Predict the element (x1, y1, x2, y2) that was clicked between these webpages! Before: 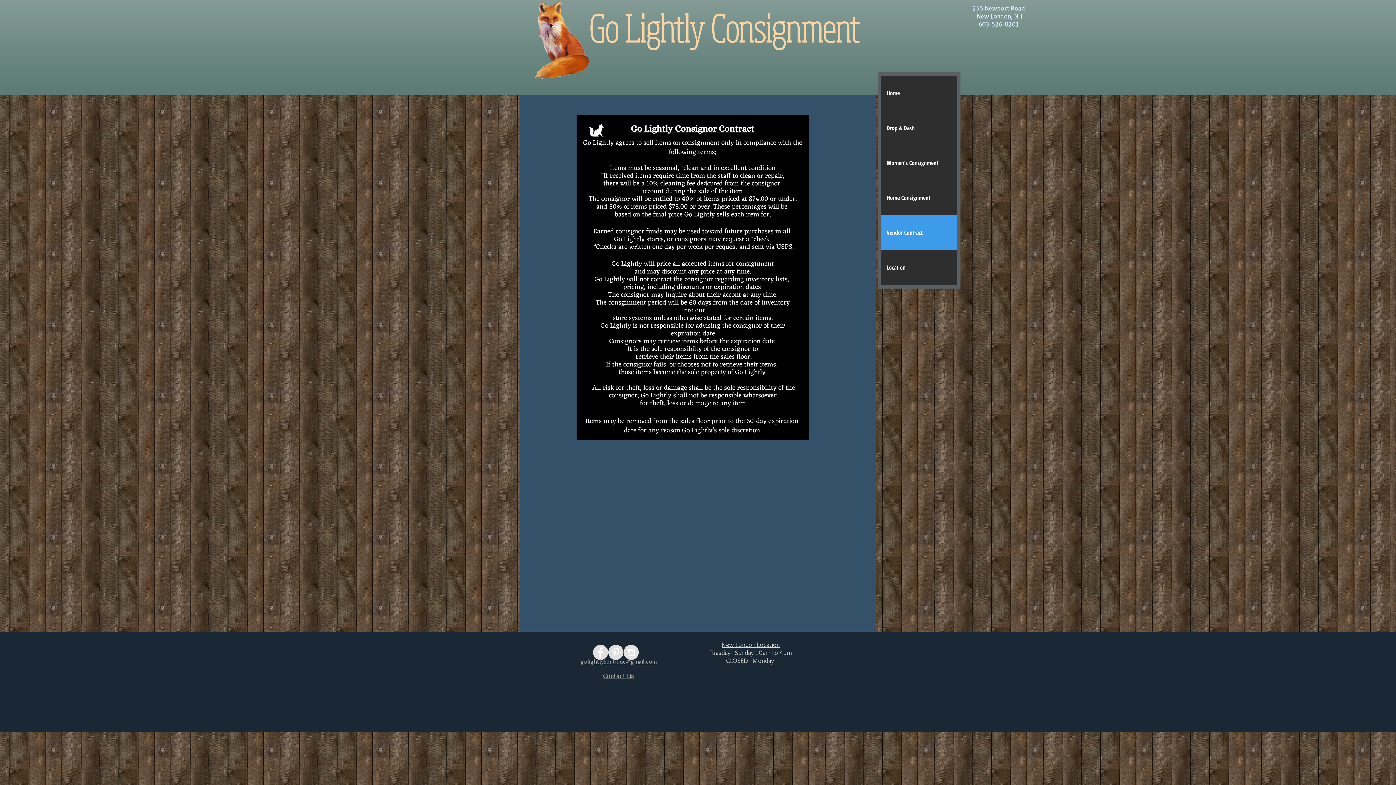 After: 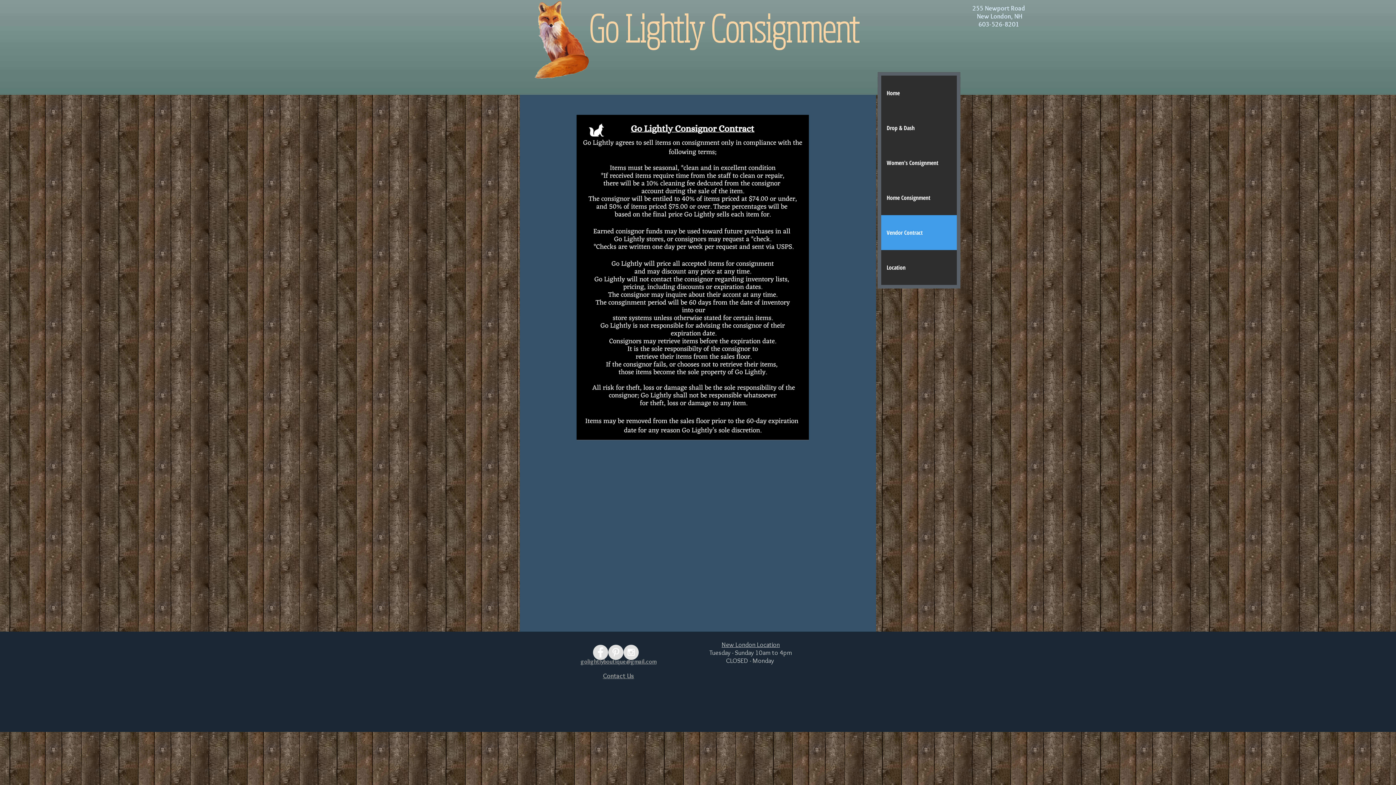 Action: bbox: (608, 645, 623, 660) label: Pinterest - Grey Circle